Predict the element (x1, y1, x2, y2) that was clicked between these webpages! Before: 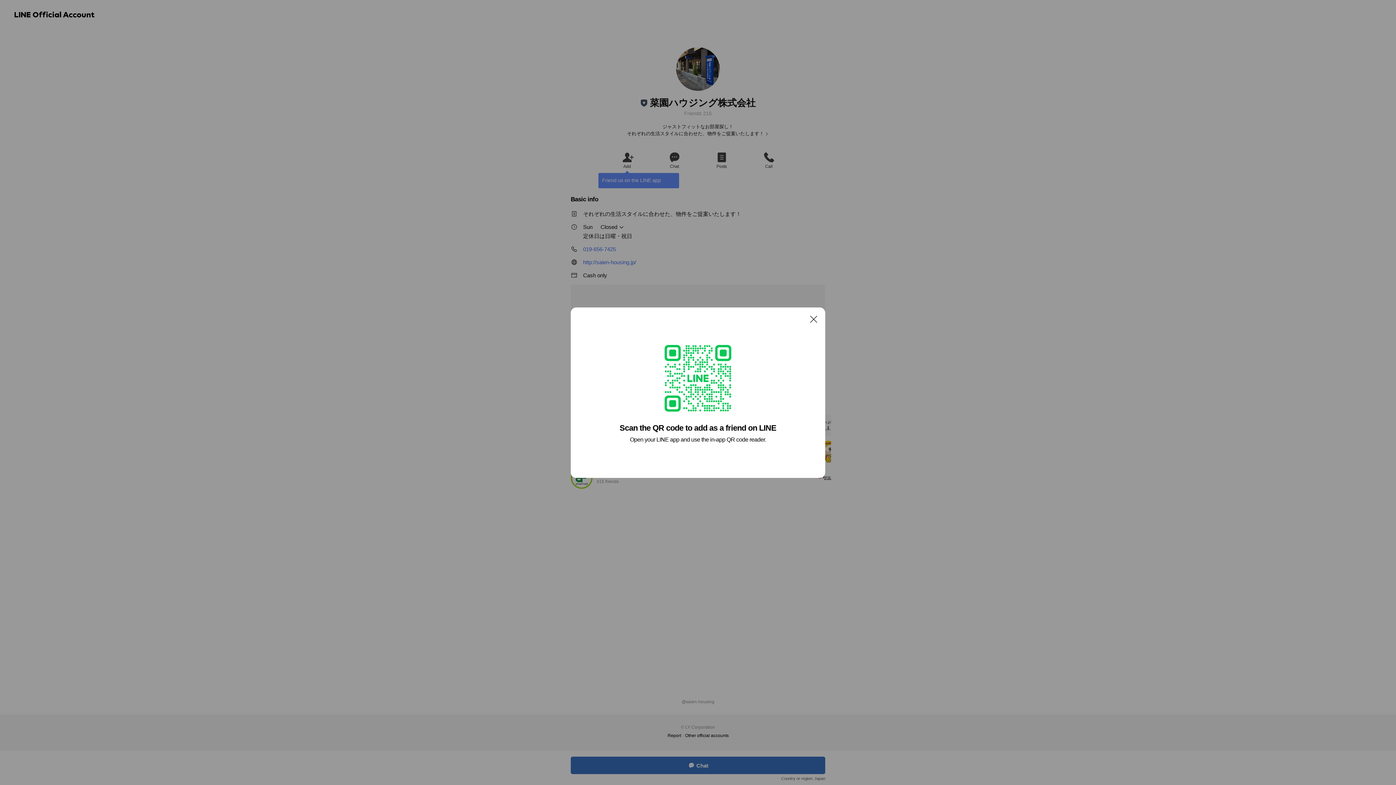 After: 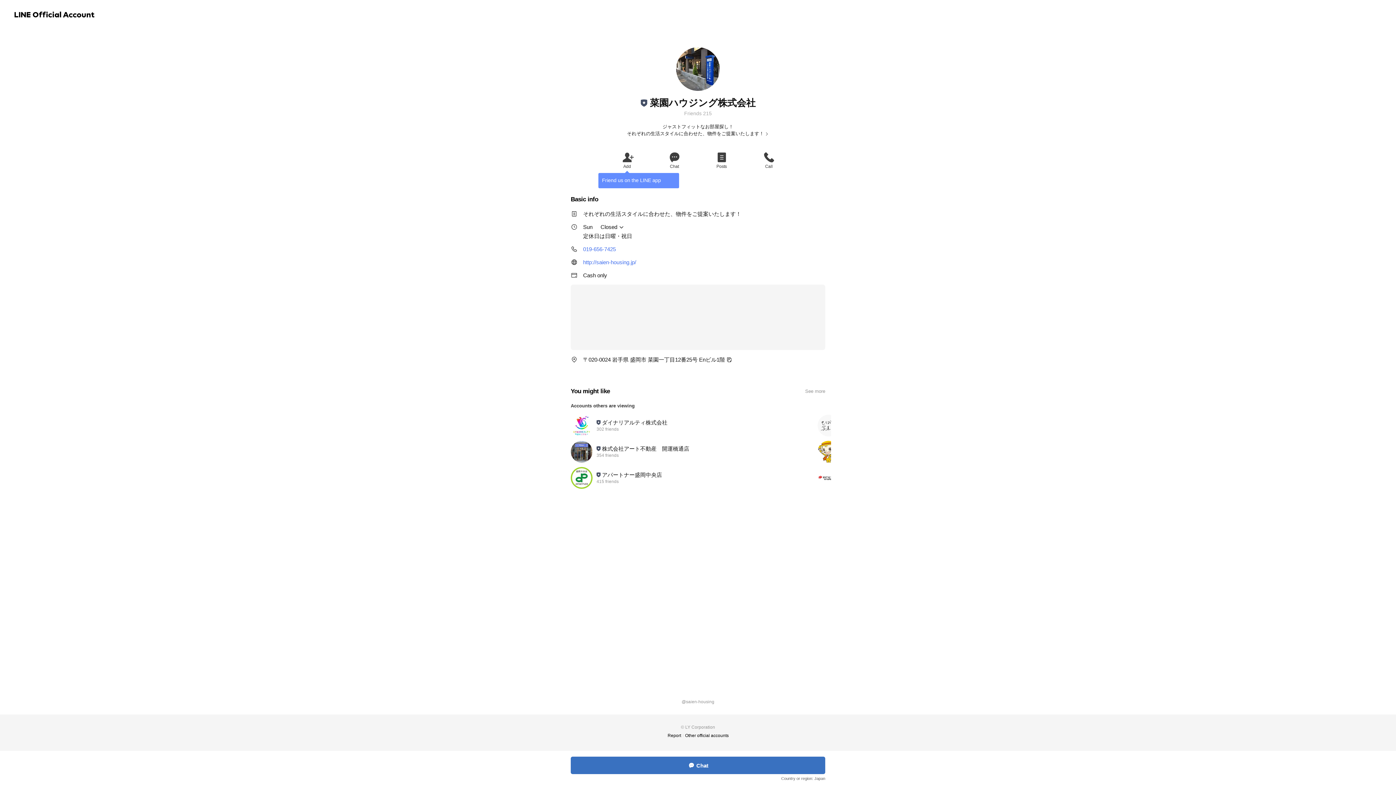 Action: label: Close bbox: (806, 311, 821, 326)